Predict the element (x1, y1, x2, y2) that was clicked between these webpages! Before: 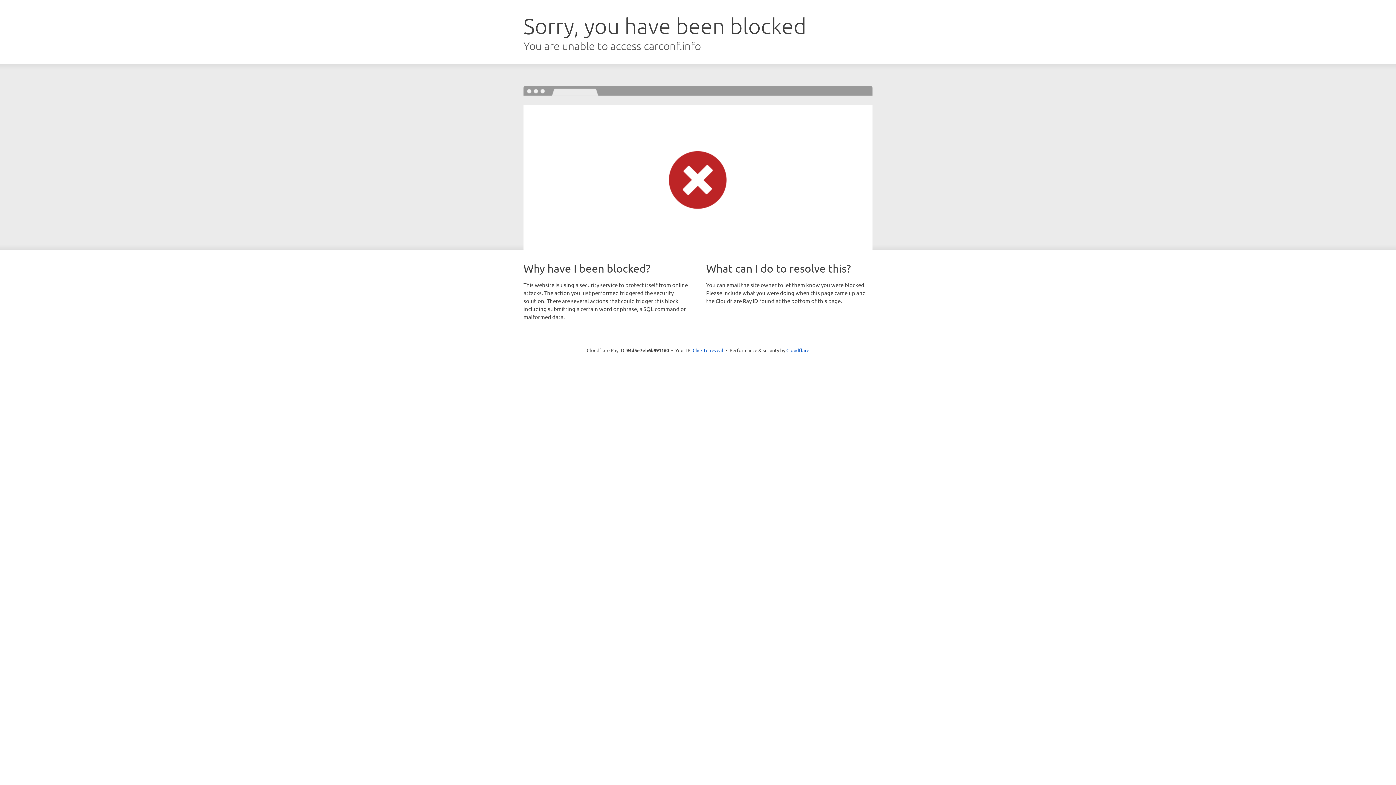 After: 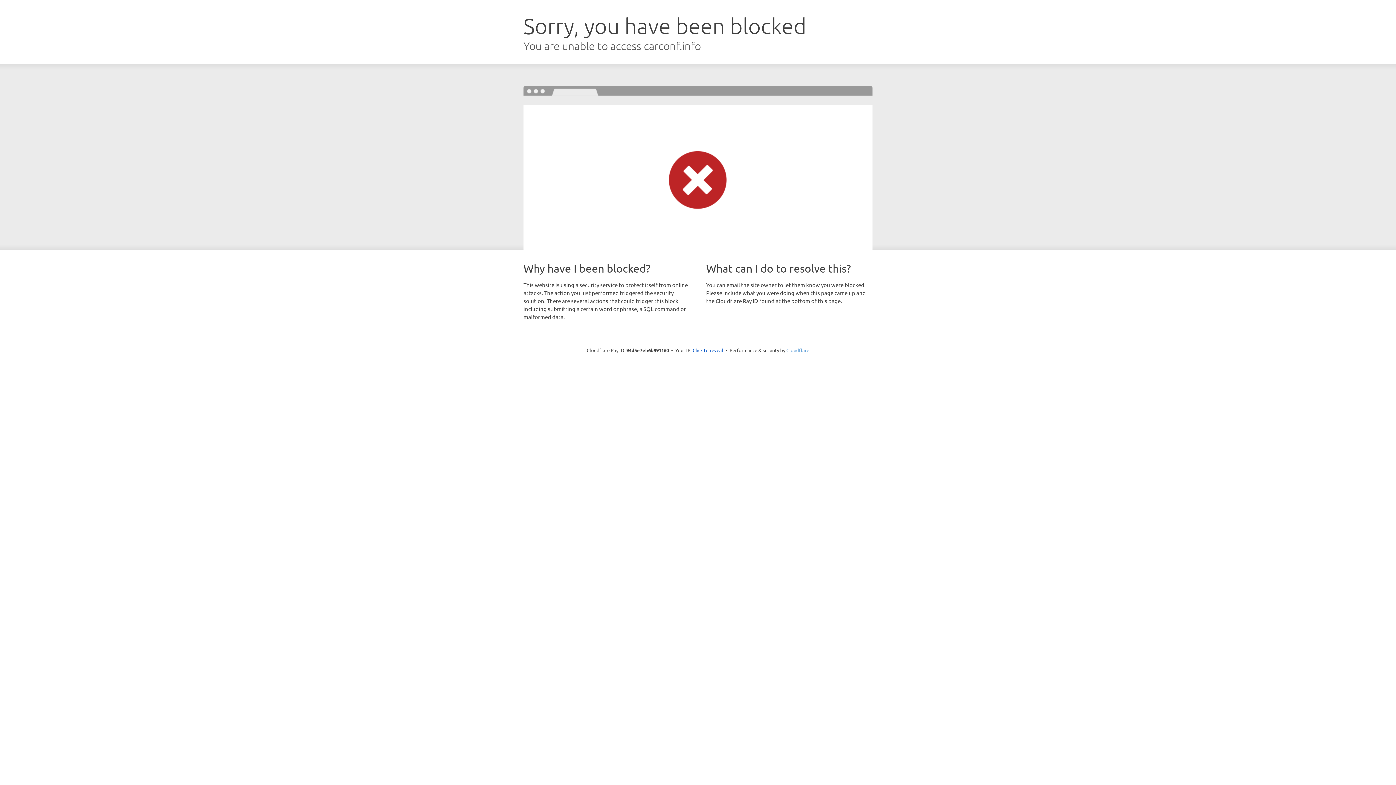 Action: bbox: (786, 347, 809, 353) label: Cloudflare